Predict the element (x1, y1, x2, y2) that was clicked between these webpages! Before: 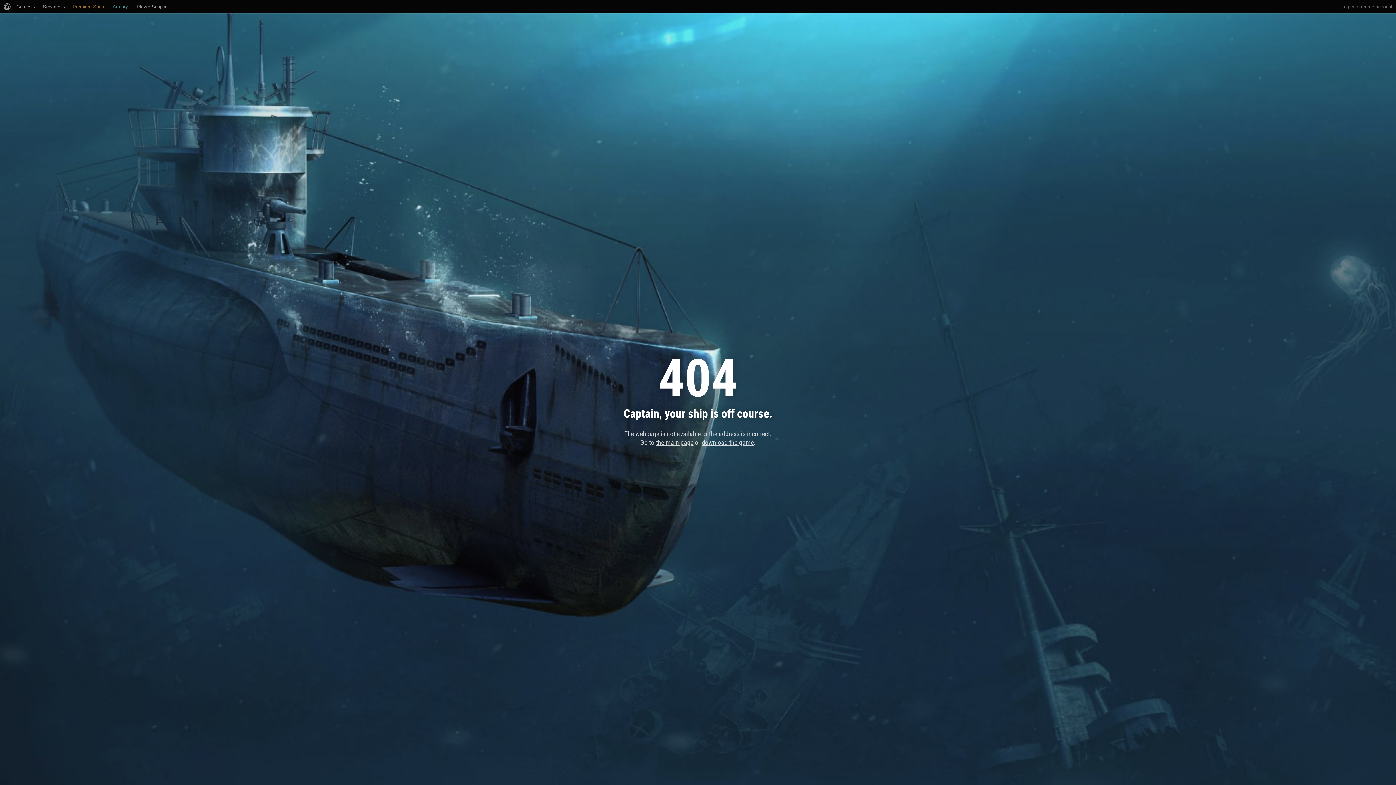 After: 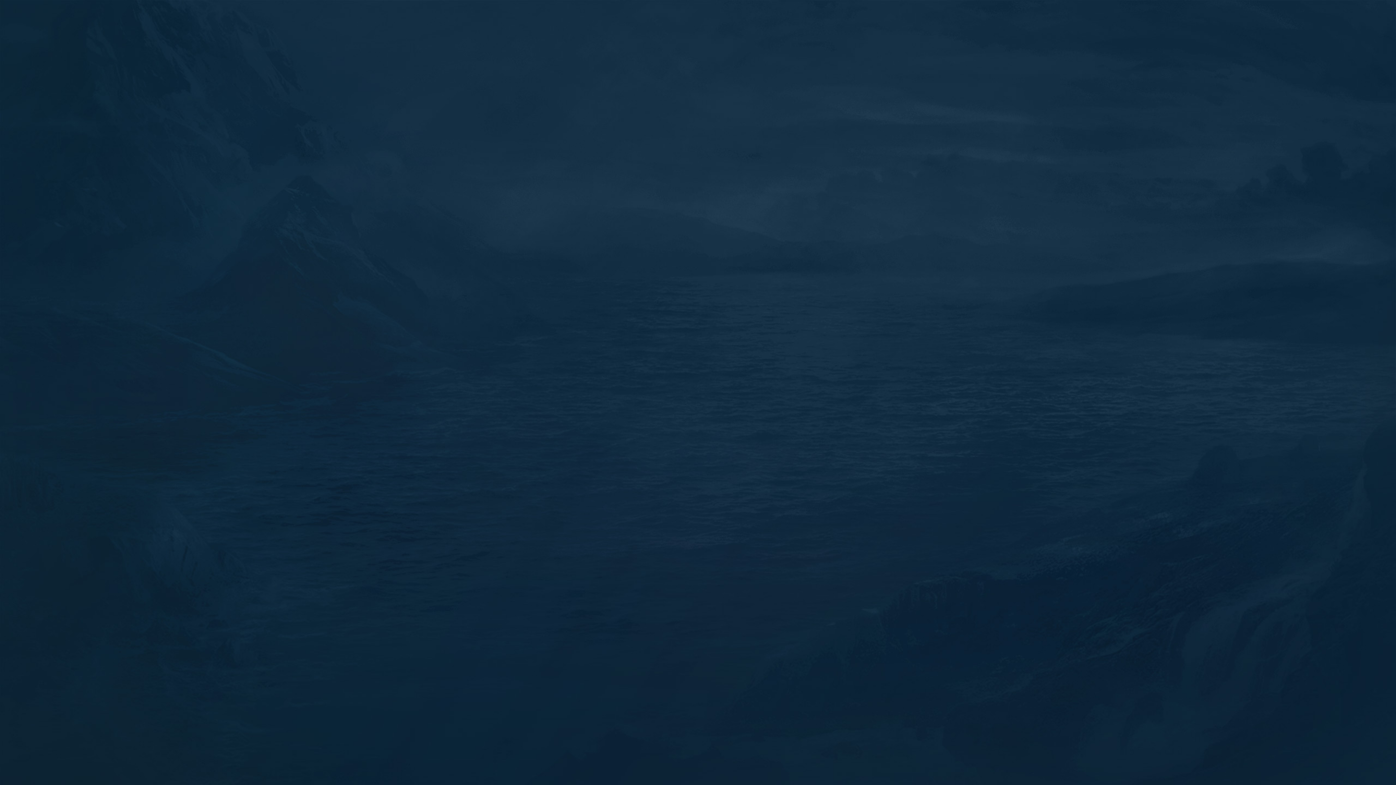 Action: bbox: (112, 0, 128, 13) label: Armory